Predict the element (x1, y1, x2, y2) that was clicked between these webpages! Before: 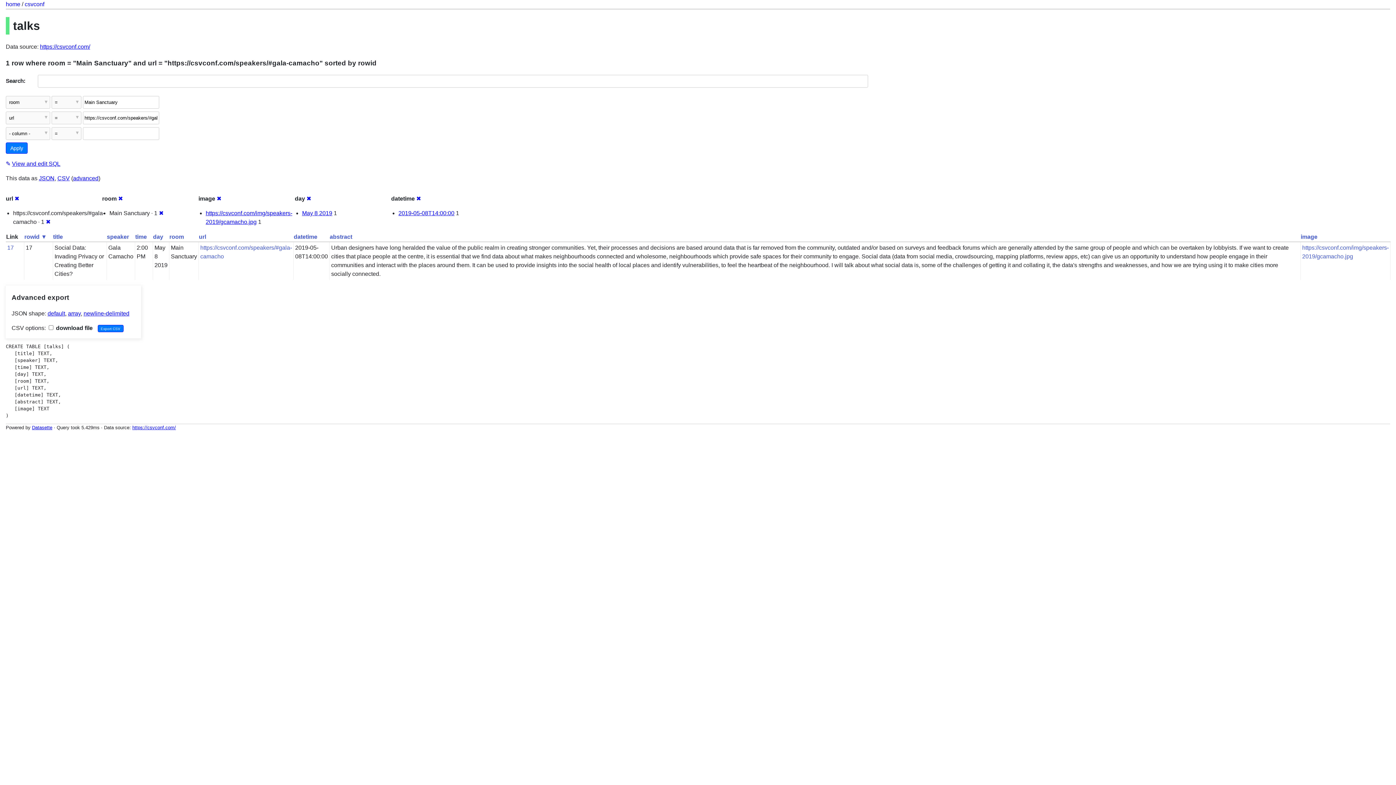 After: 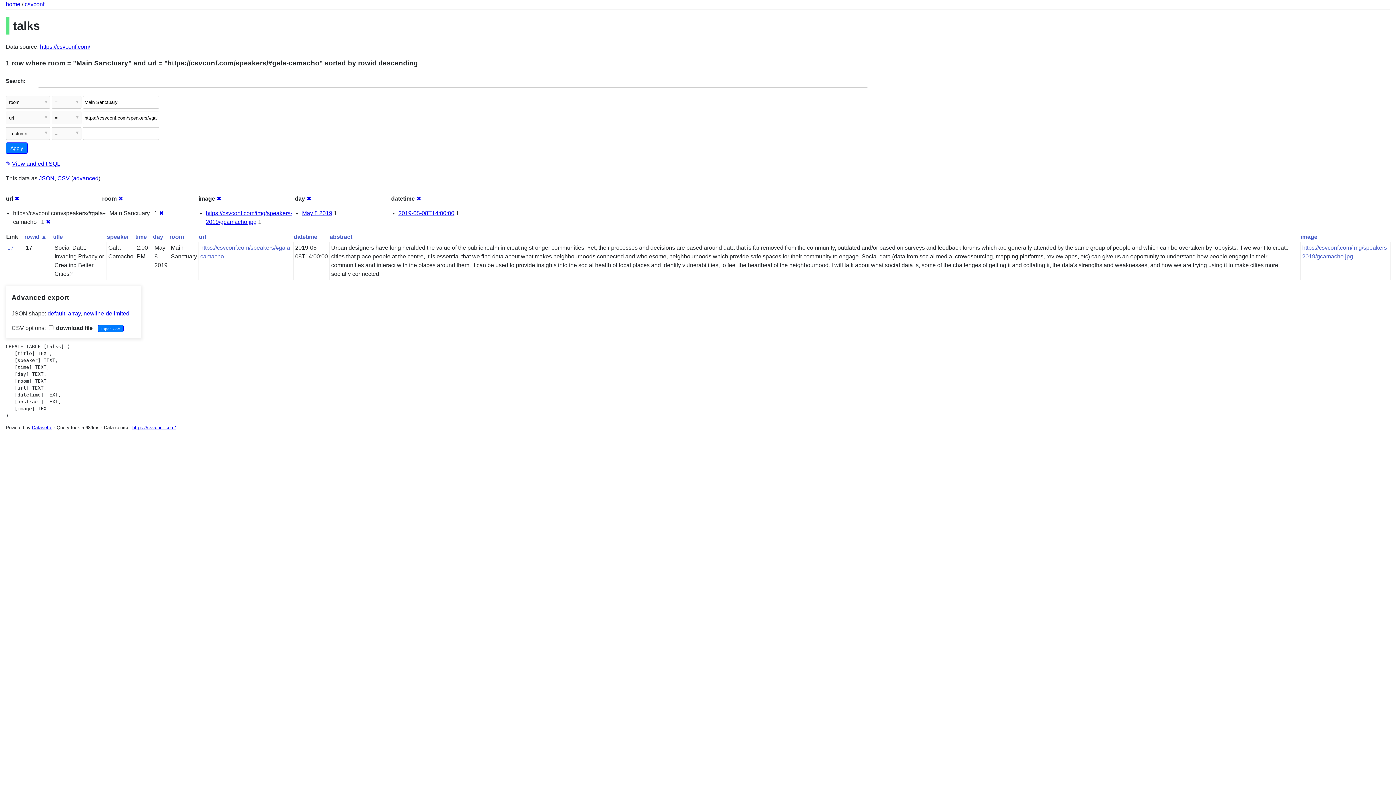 Action: bbox: (24, 233, 46, 239) label: rowid ▼